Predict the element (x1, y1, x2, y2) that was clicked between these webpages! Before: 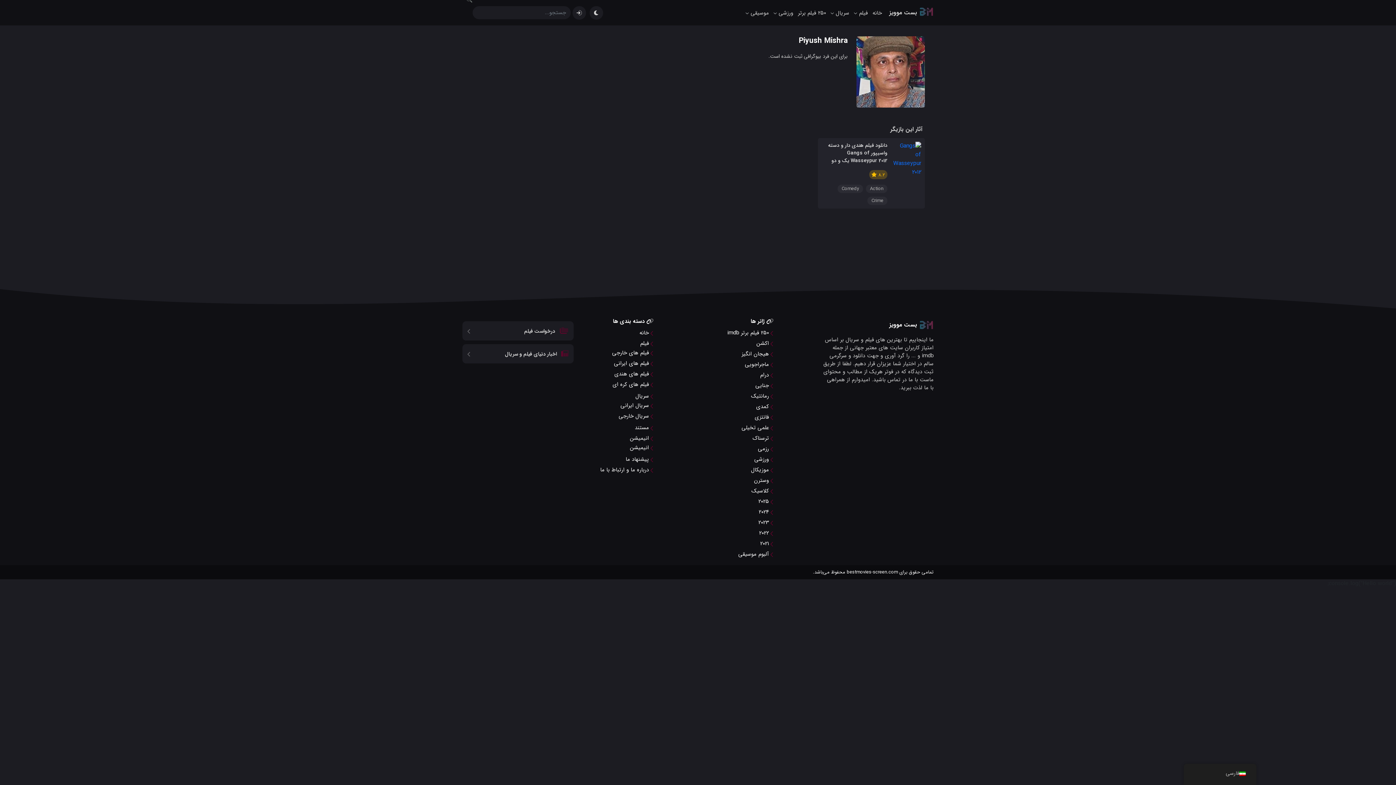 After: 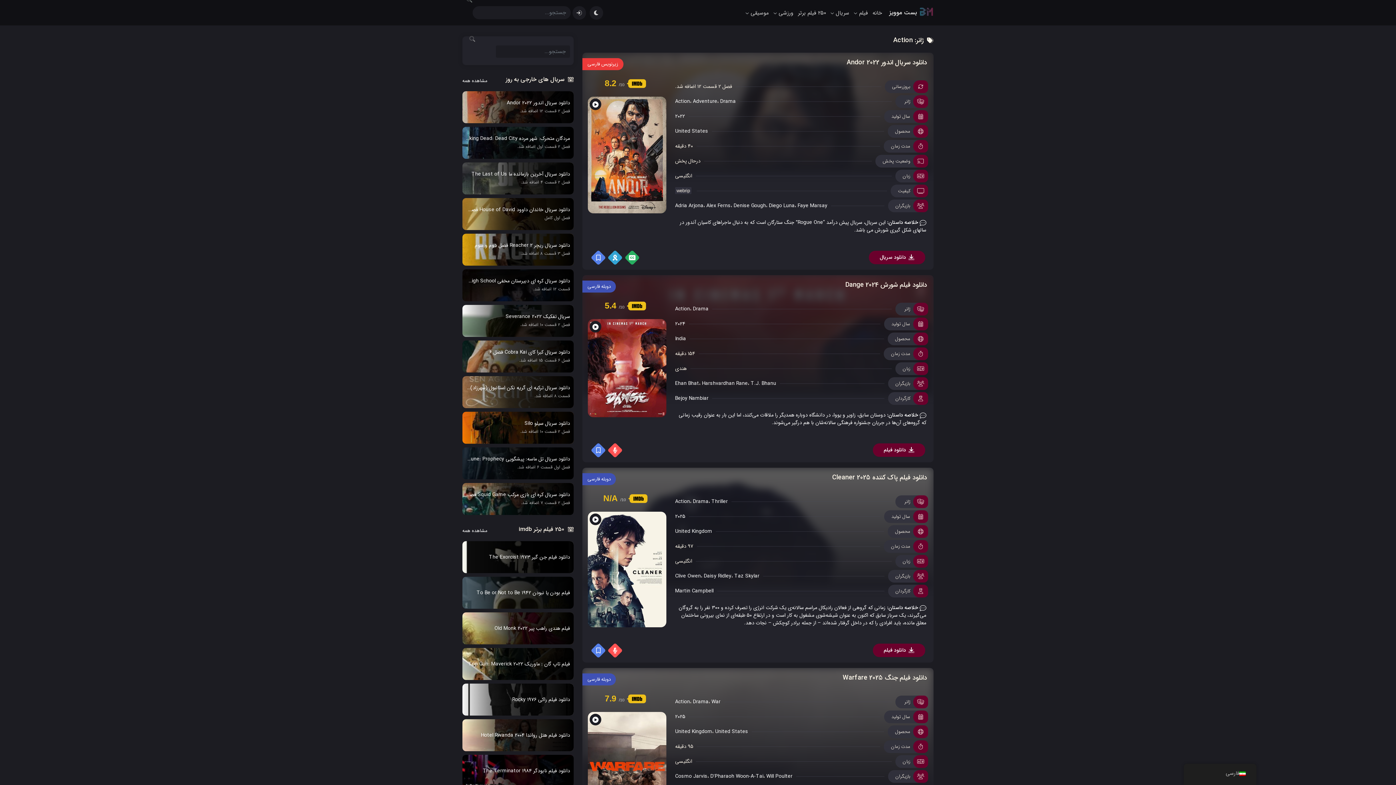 Action: bbox: (866, 184, 887, 193) label: Action